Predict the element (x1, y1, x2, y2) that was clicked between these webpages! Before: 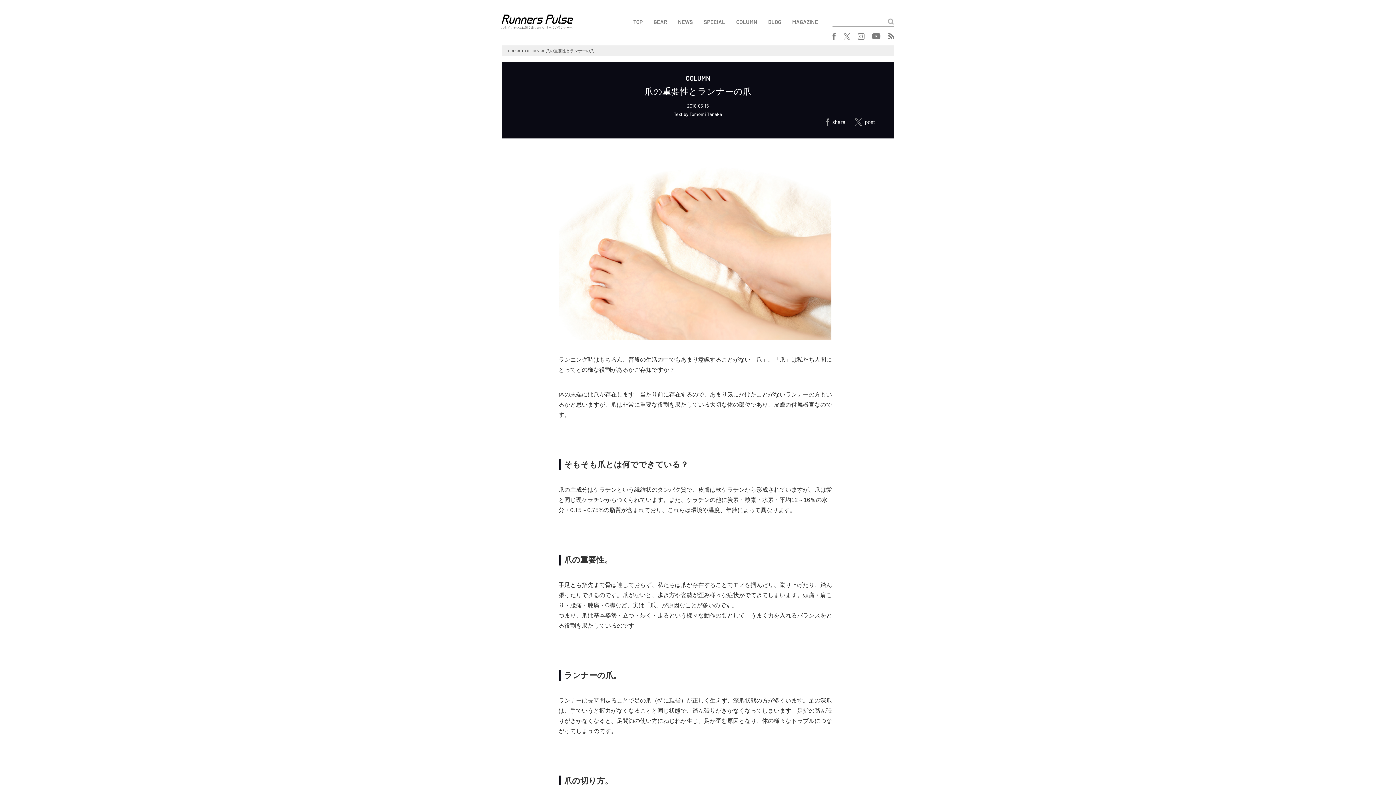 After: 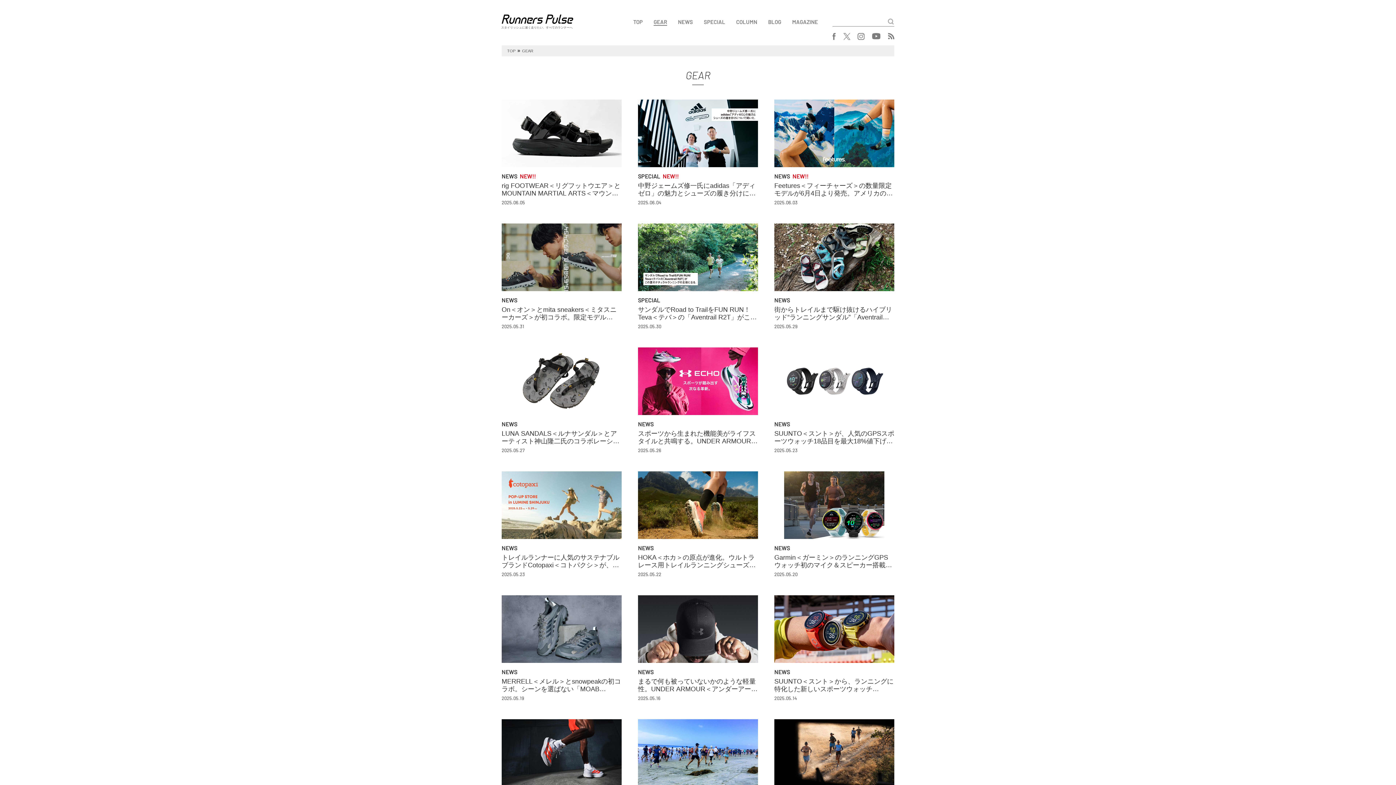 Action: bbox: (653, 18, 667, 25) label: GEAR